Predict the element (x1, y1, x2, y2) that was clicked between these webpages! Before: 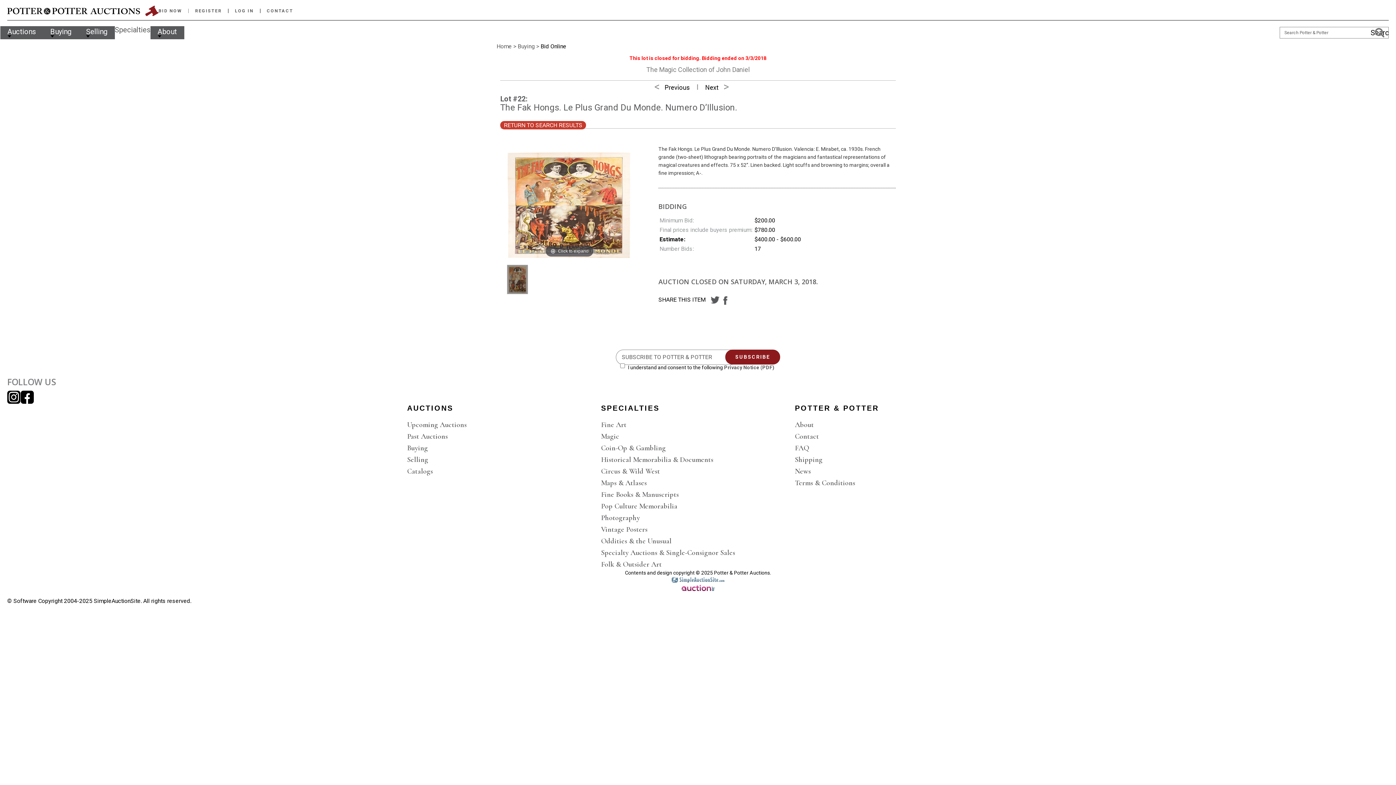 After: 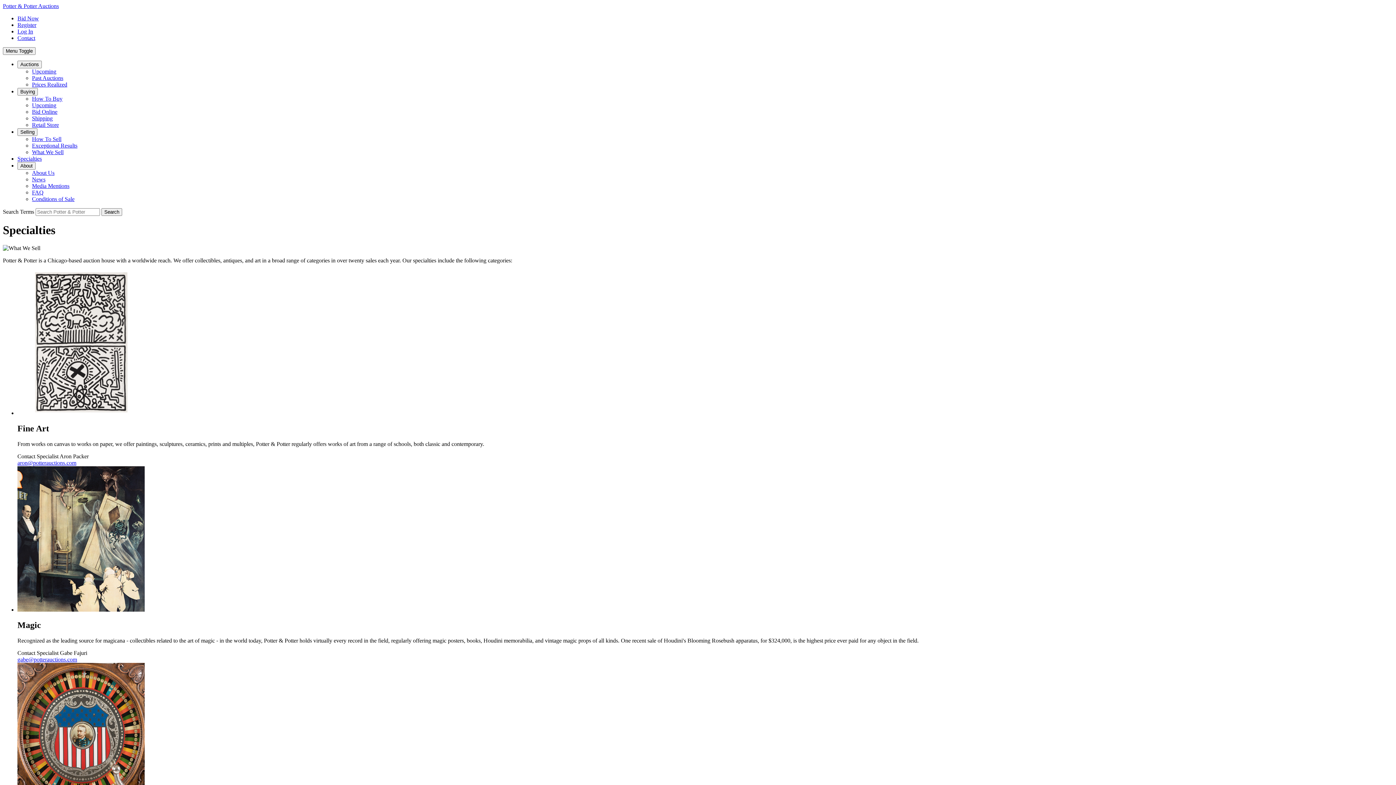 Action: bbox: (601, 477, 795, 488) label: Maps & Atlases